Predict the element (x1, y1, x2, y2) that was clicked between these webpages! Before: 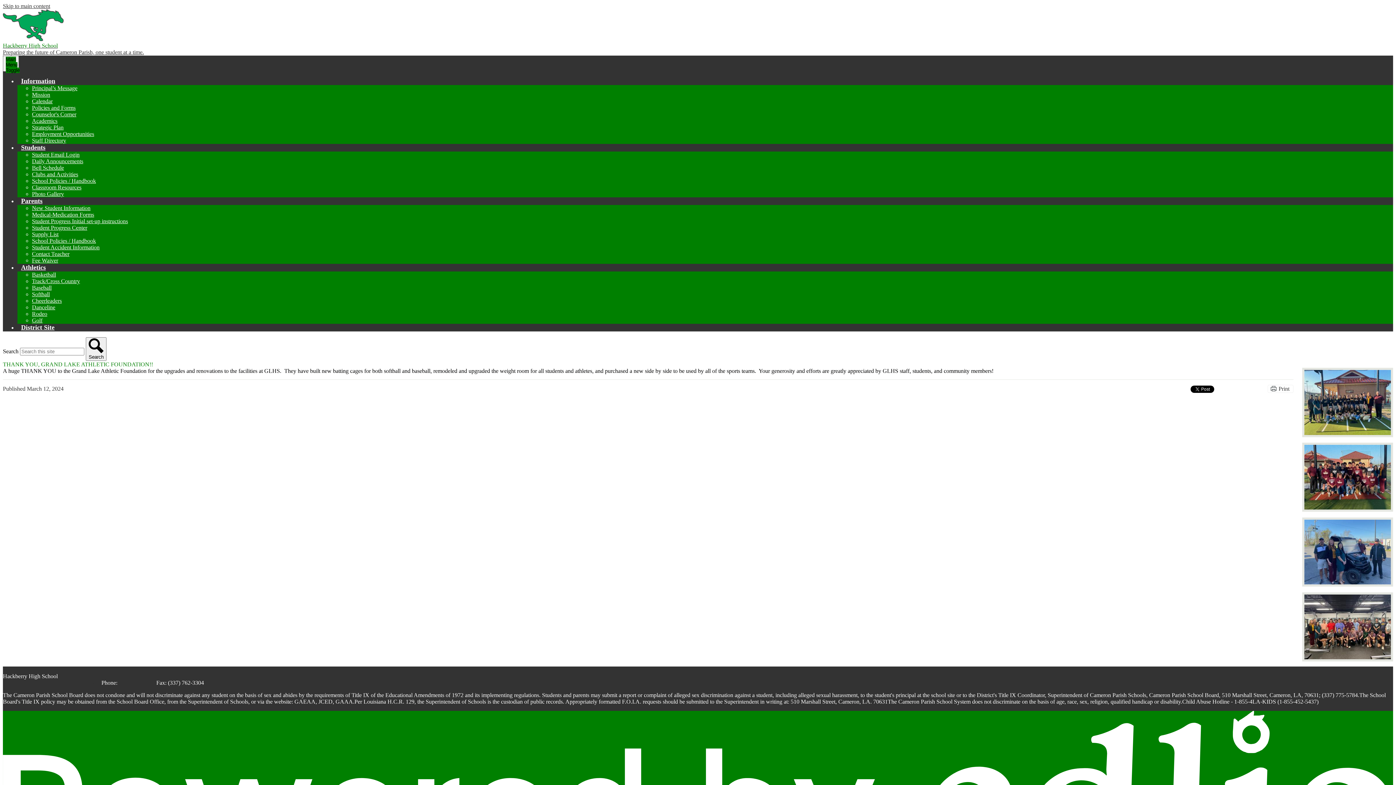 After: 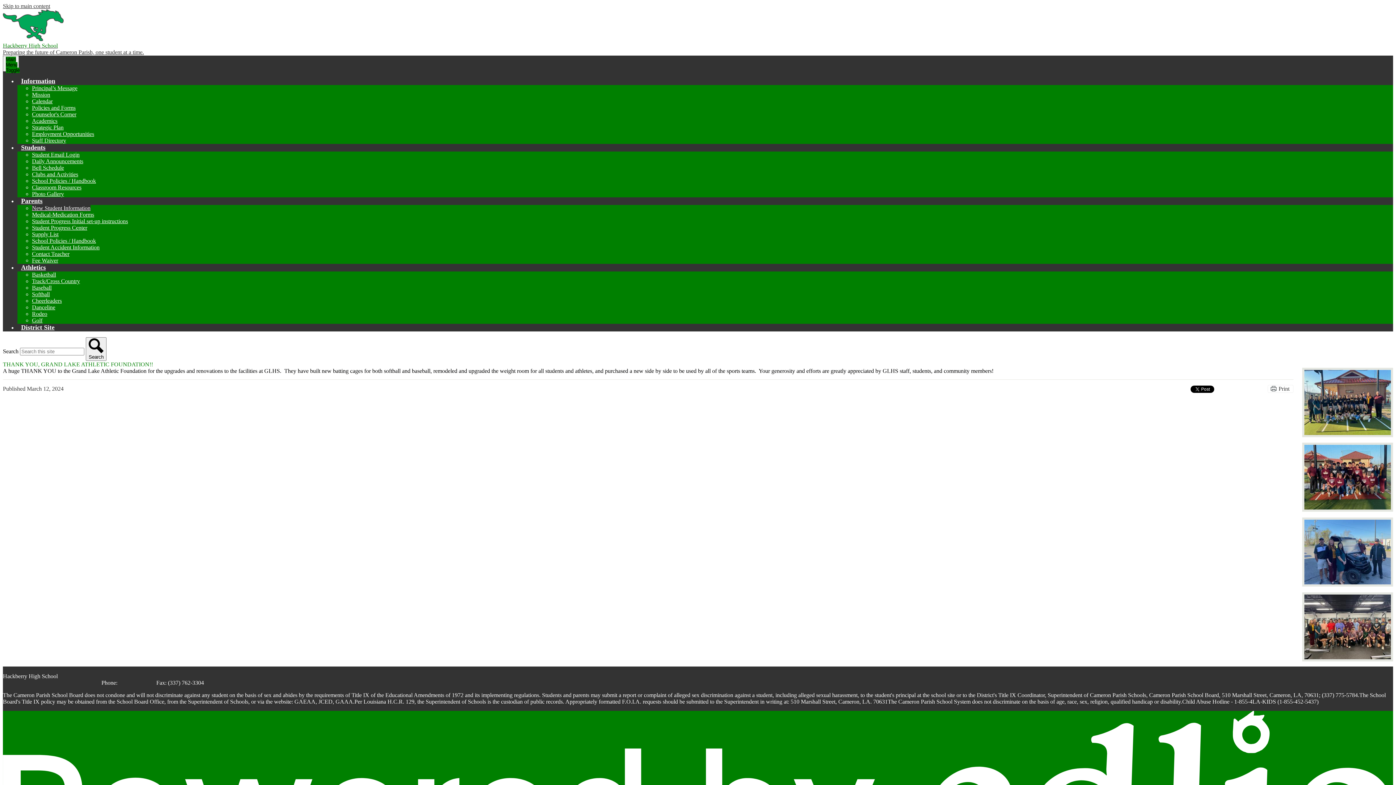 Action: label: New Student Information bbox: (32, 205, 90, 211)